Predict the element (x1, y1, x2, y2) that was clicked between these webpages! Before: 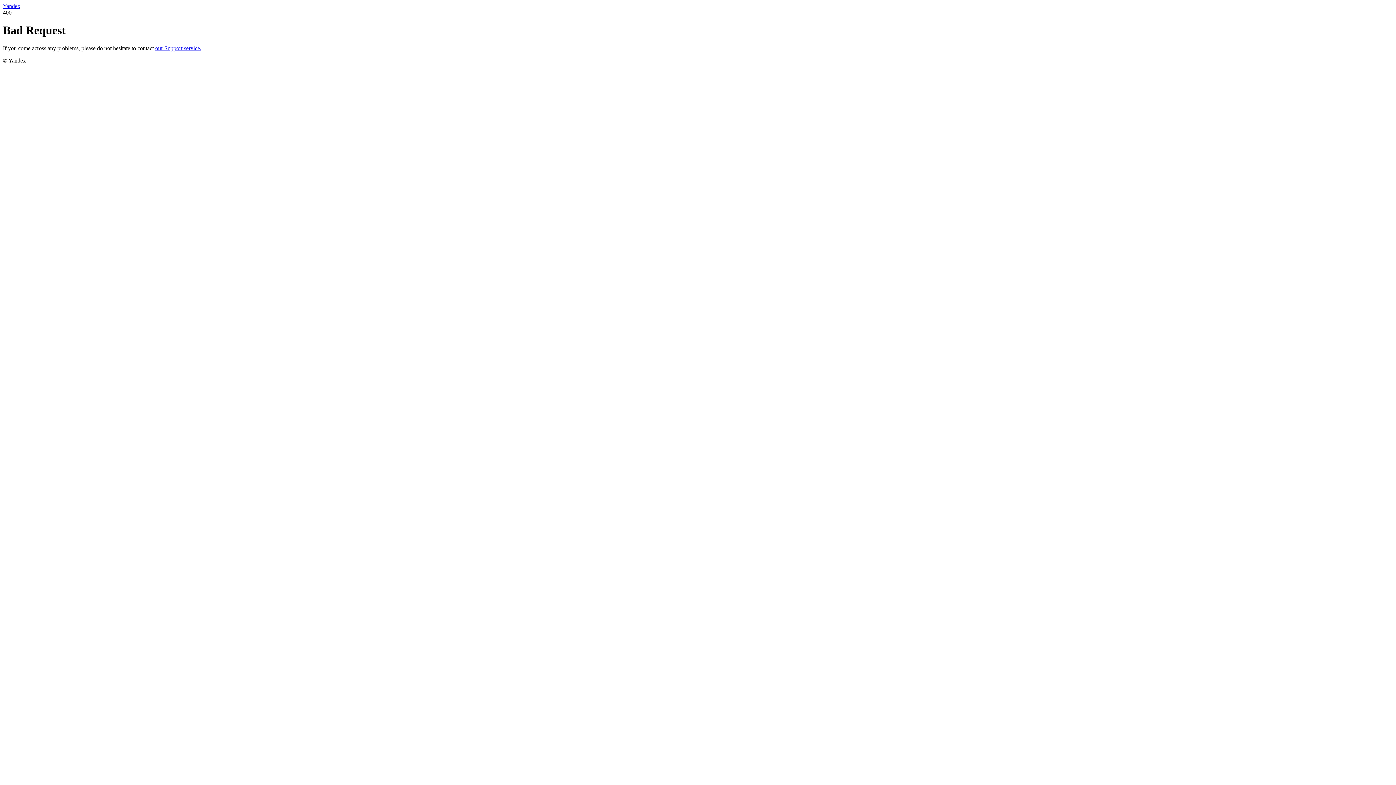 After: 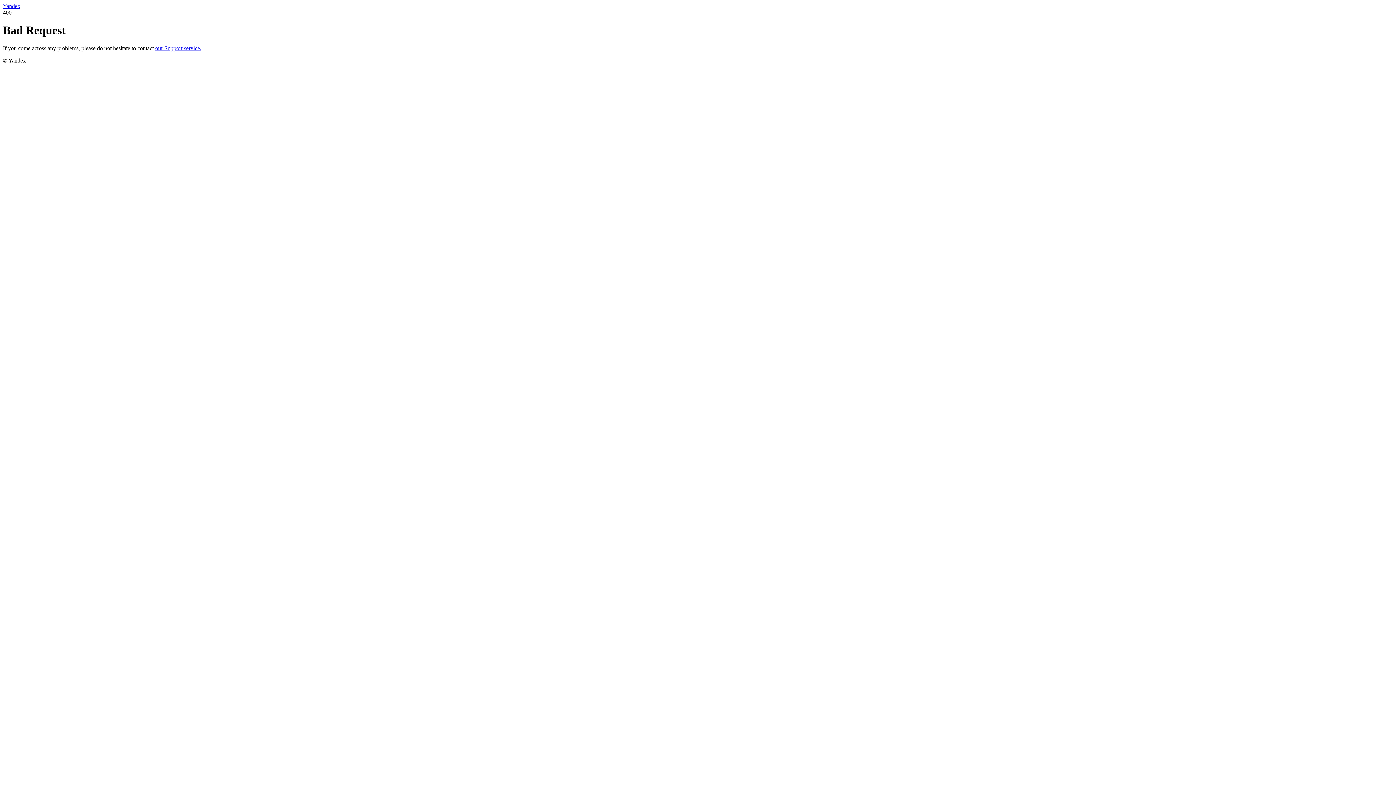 Action: bbox: (2, 2, 20, 9) label: Yandex